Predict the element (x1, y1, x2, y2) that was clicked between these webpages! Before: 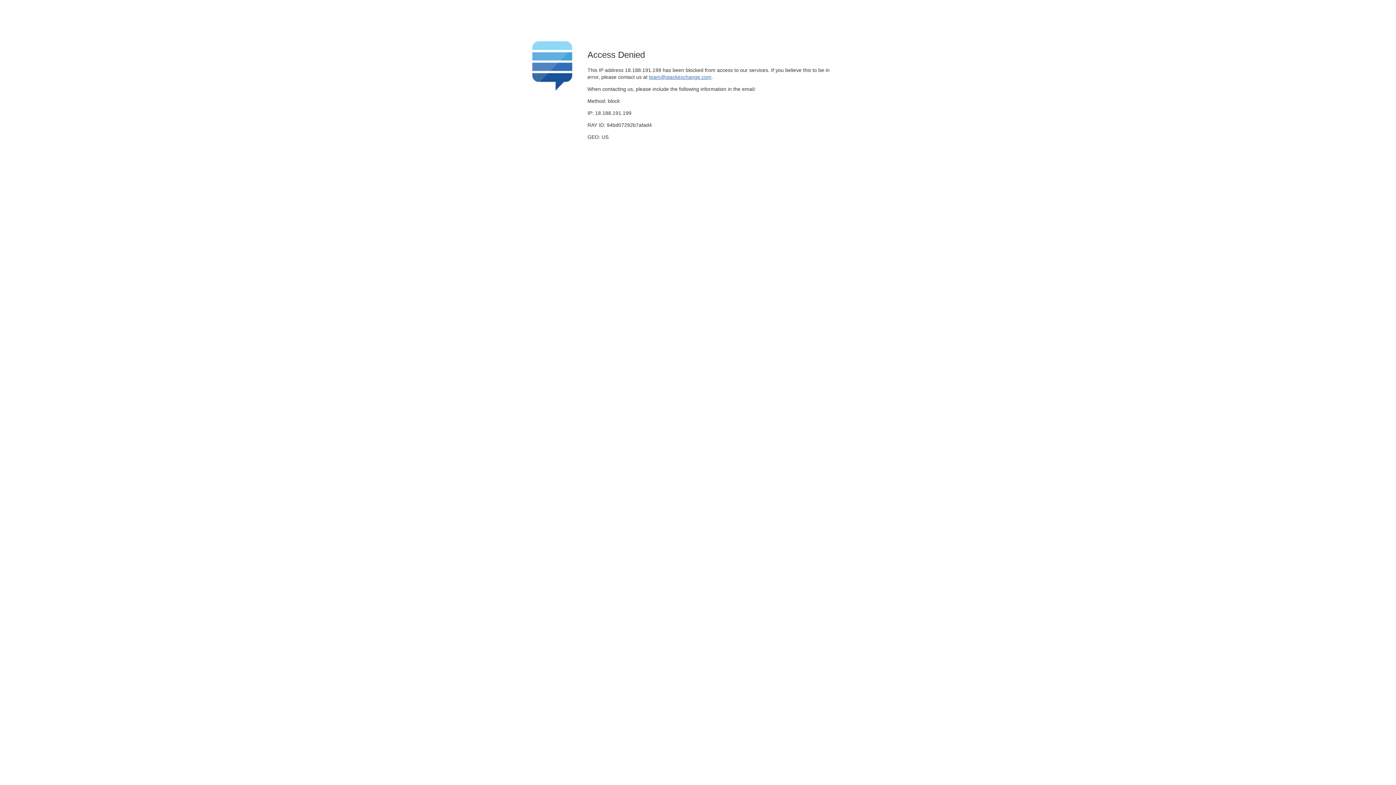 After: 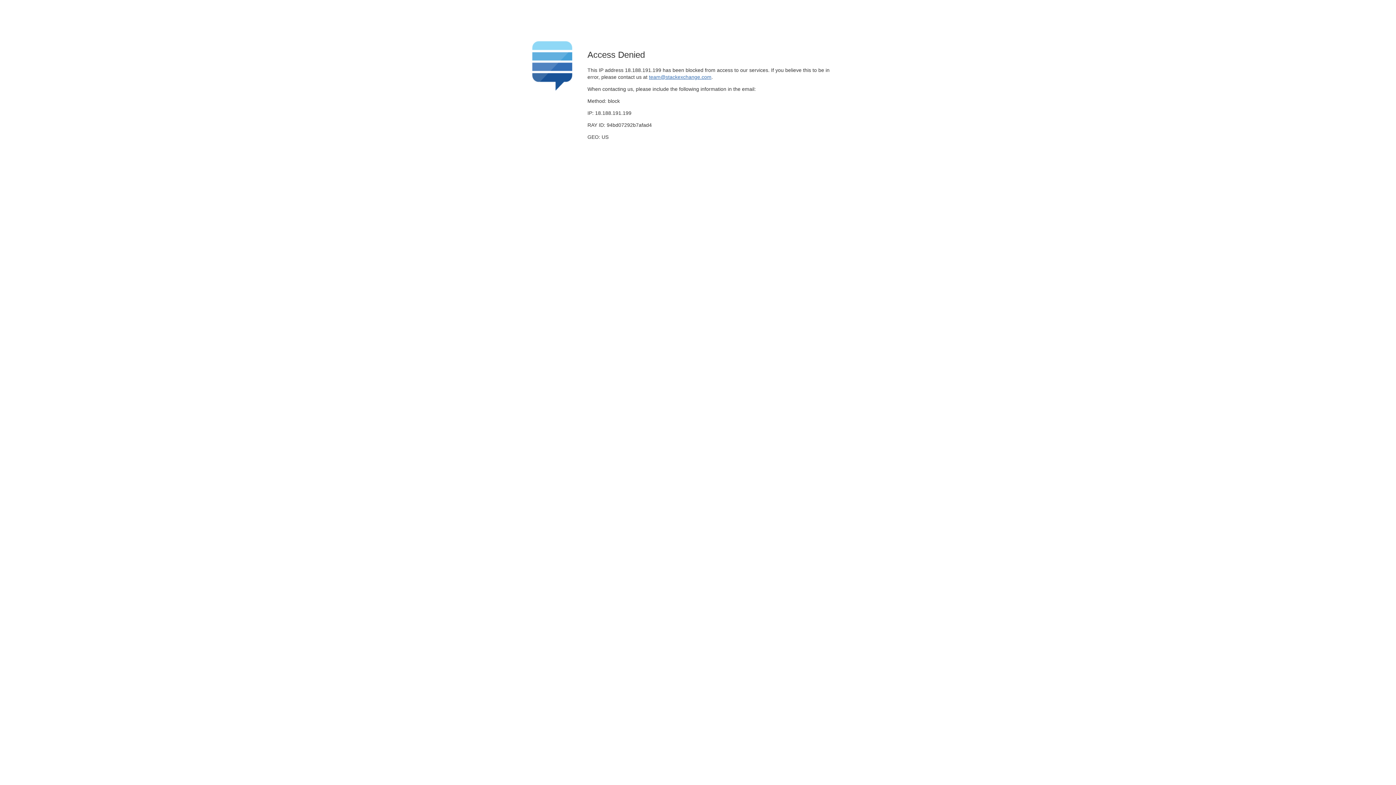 Action: bbox: (649, 74, 711, 79) label: team@stackexchange.com